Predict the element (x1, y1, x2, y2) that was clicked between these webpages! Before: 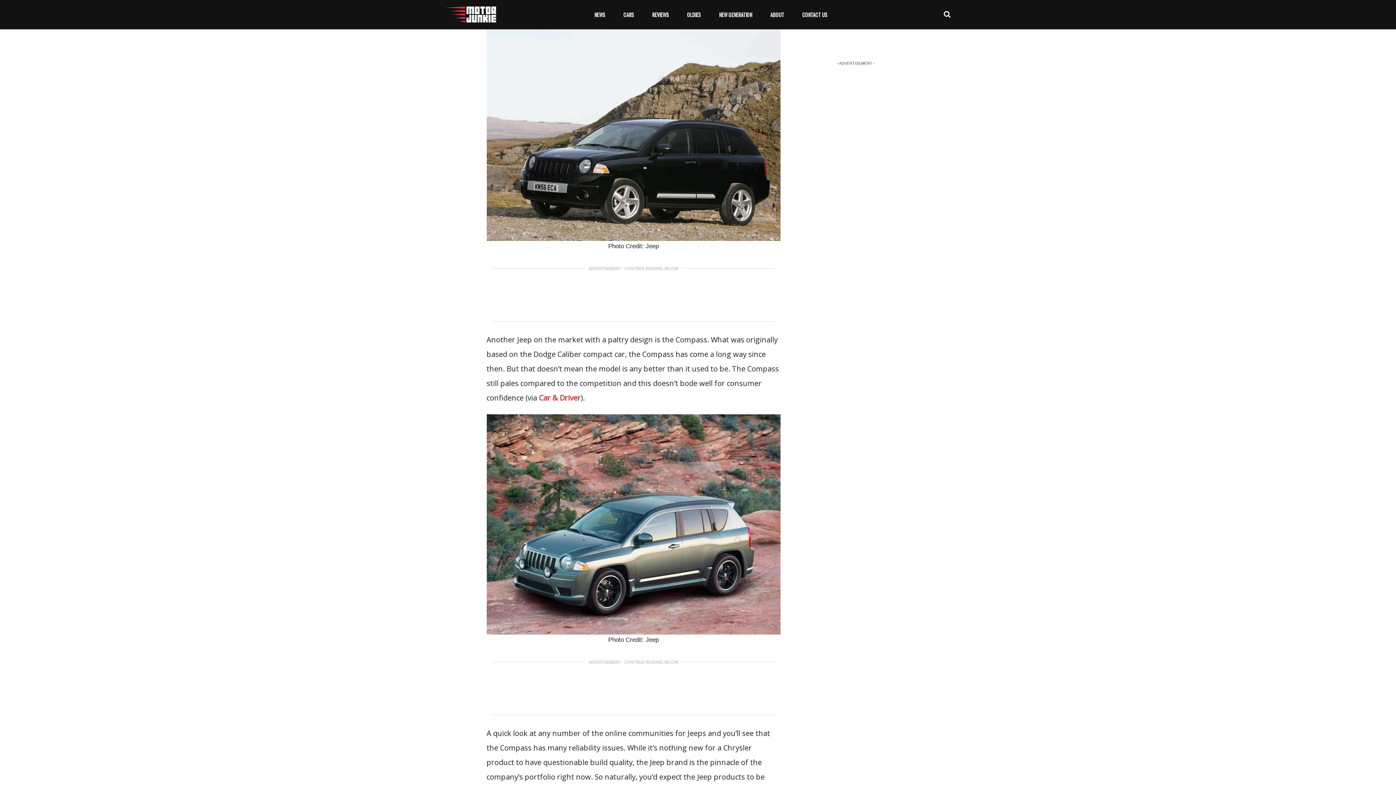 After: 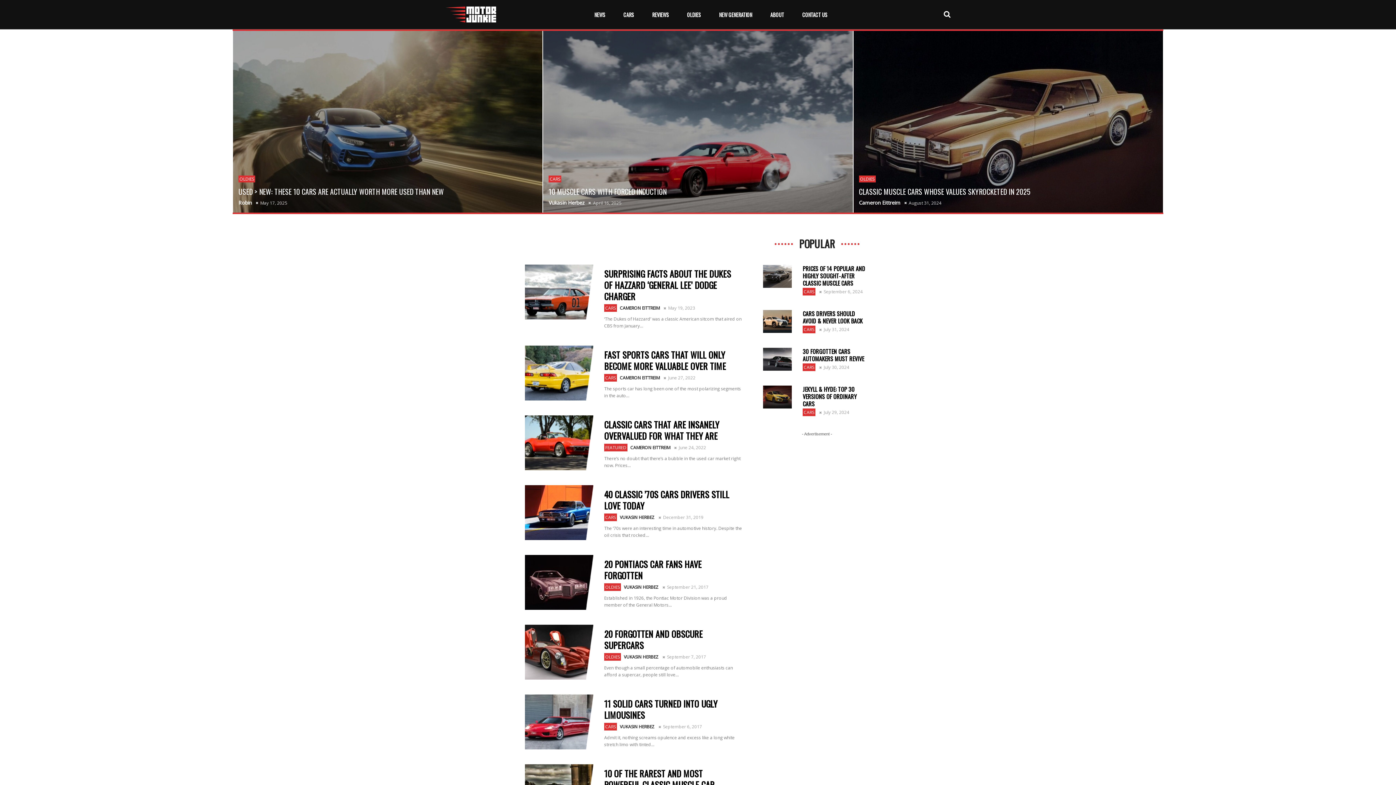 Action: label: OLDIES bbox: (680, 10, 708, 19)